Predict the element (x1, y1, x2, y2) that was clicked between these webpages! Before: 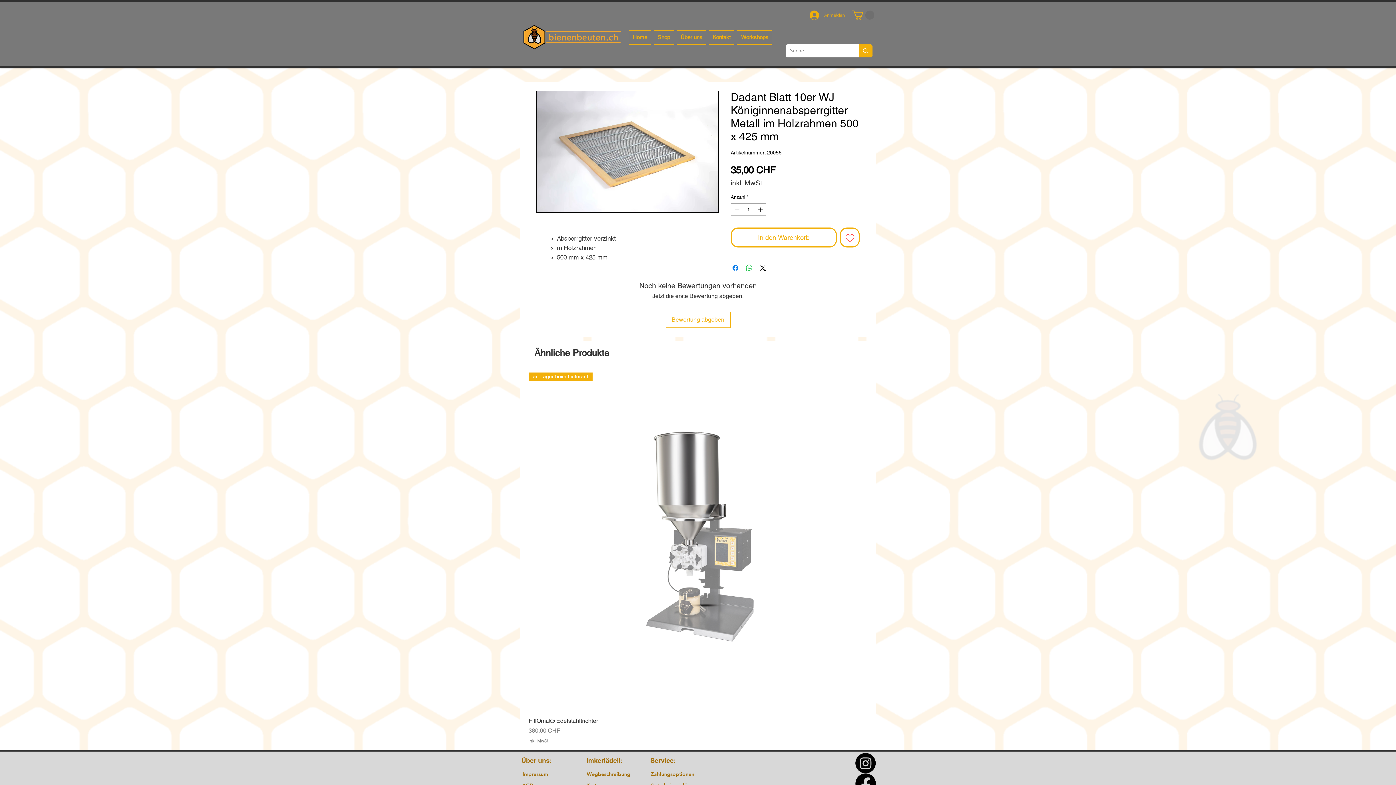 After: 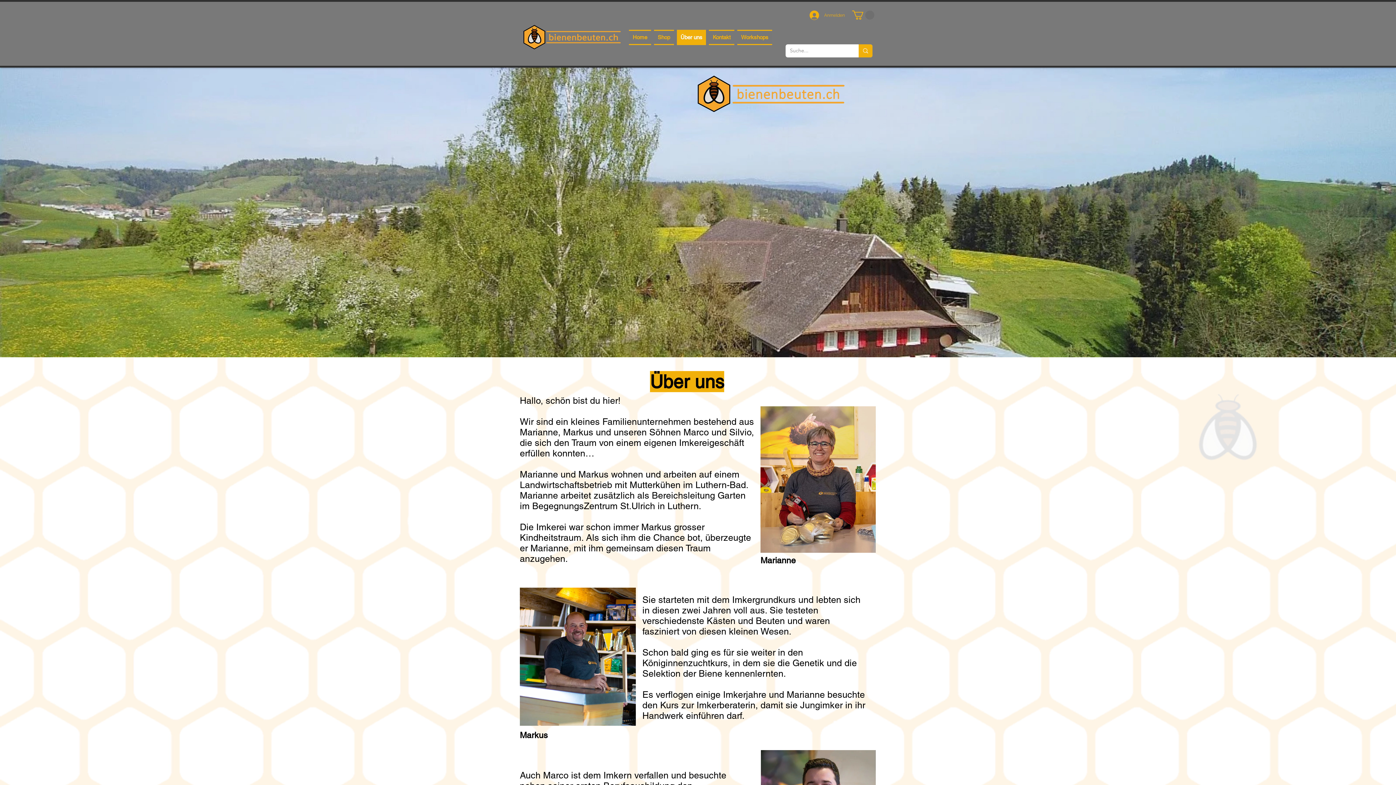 Action: label: Über uns bbox: (676, 29, 706, 45)